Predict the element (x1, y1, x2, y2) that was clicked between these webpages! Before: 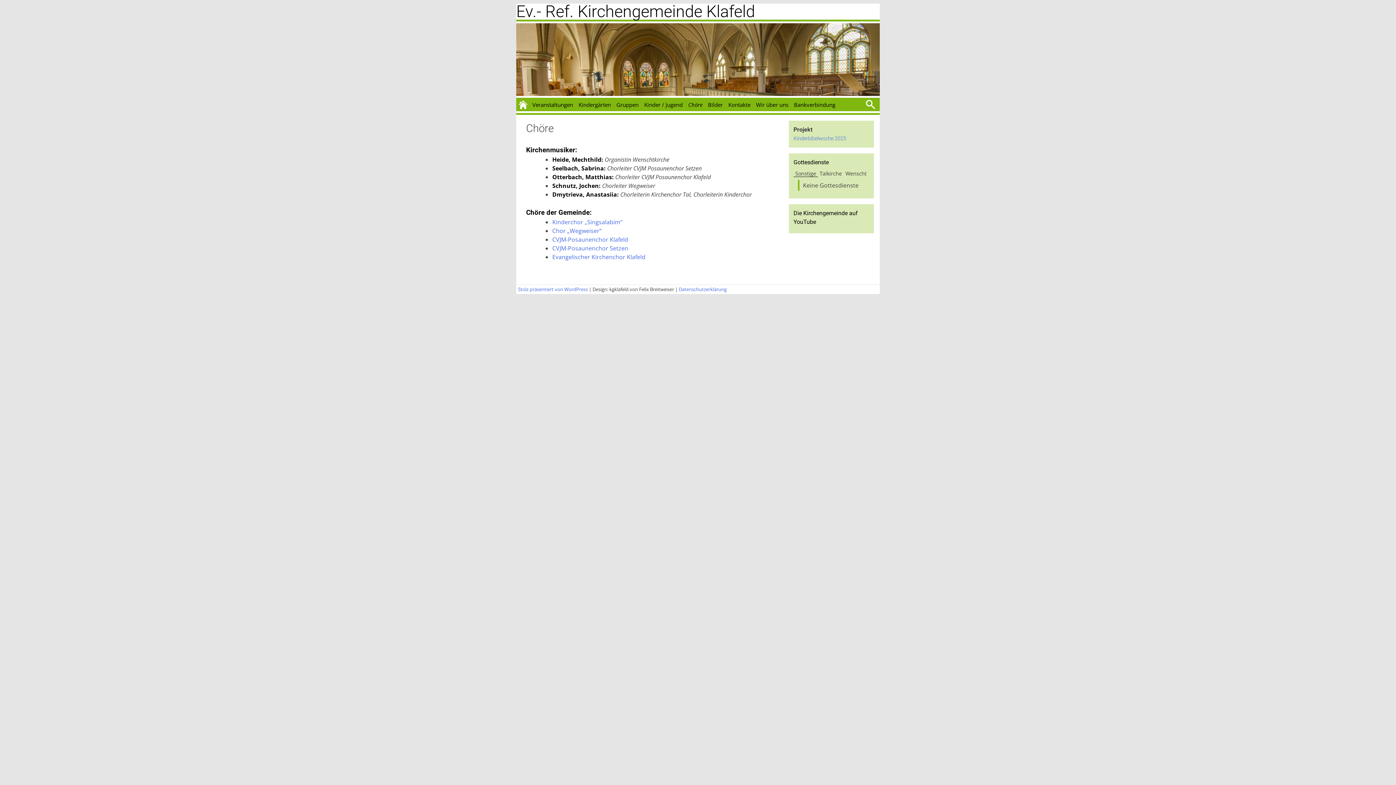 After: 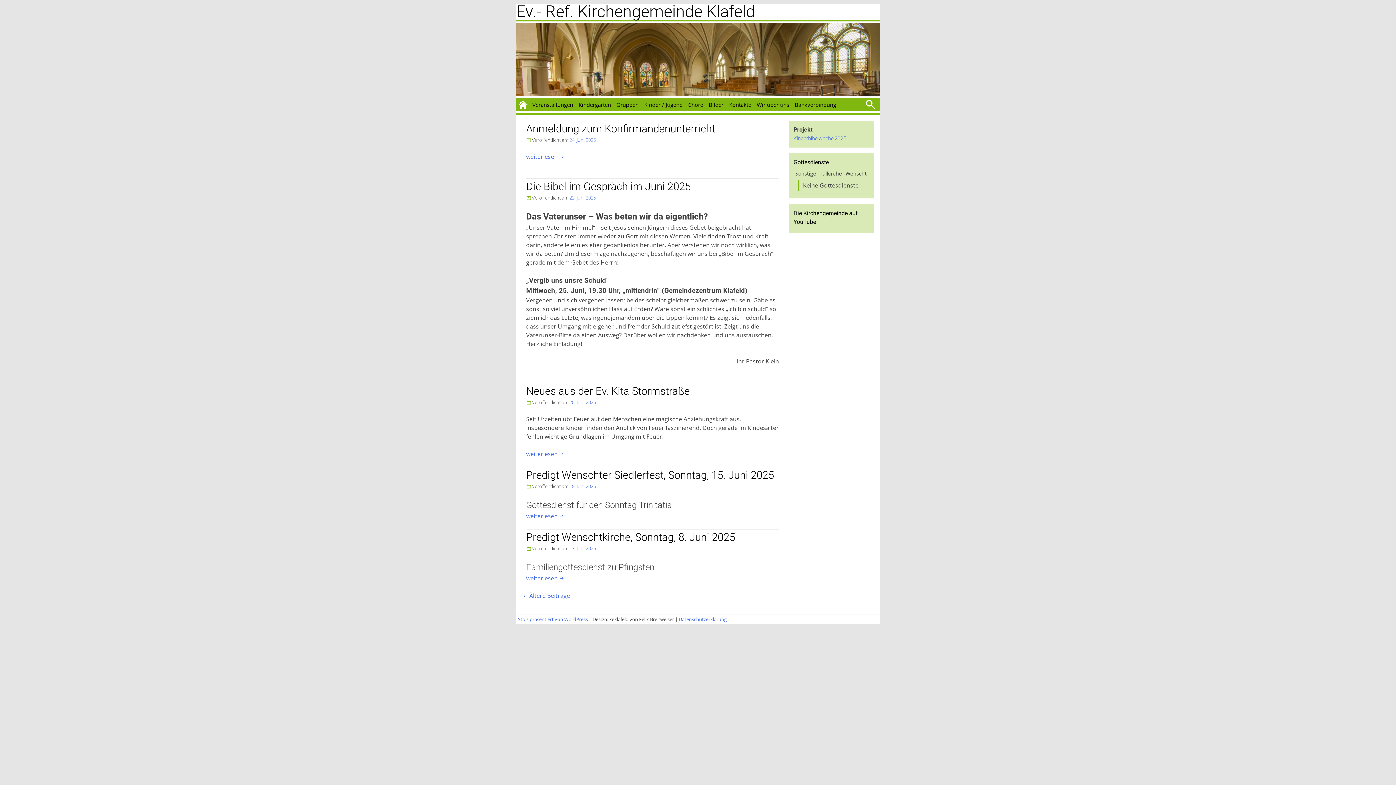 Action: bbox: (516, 97, 529, 111)